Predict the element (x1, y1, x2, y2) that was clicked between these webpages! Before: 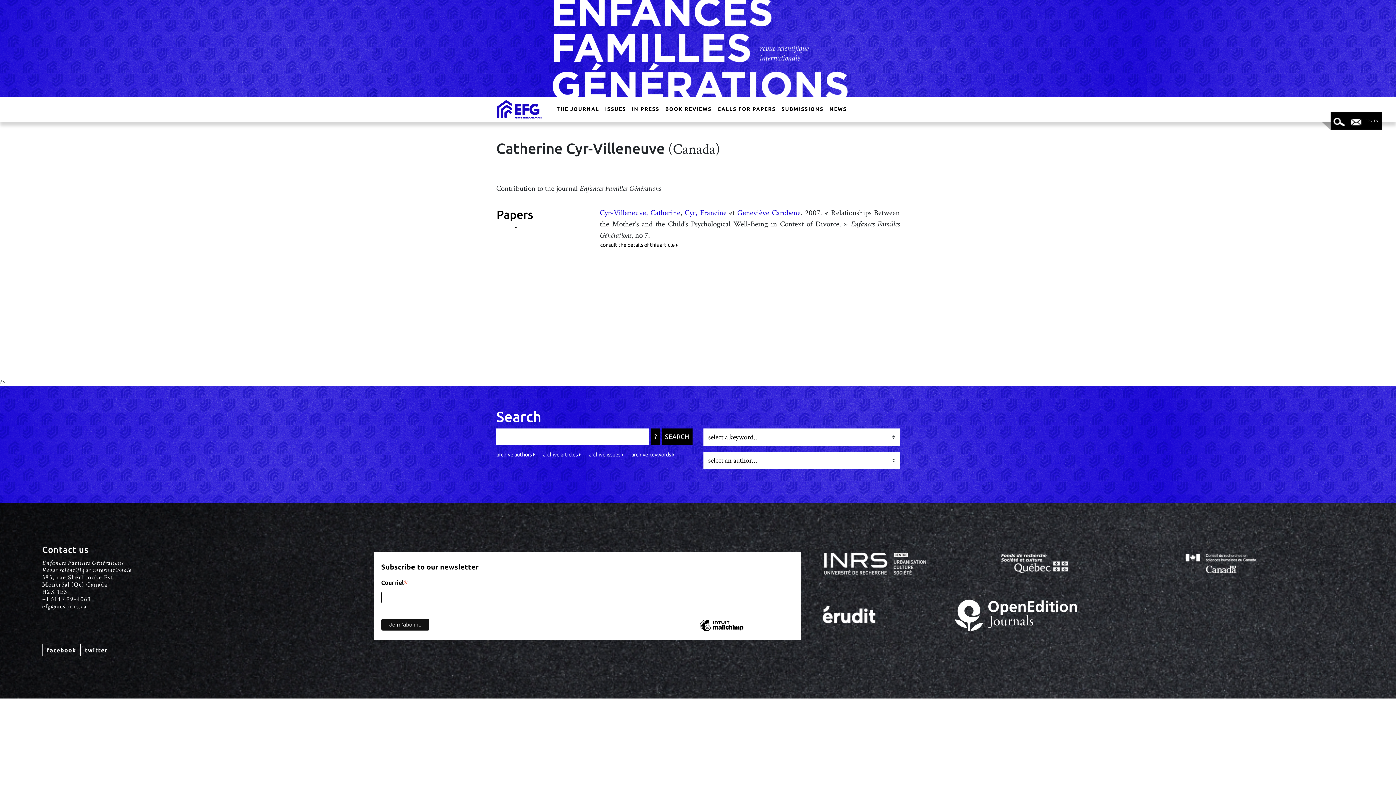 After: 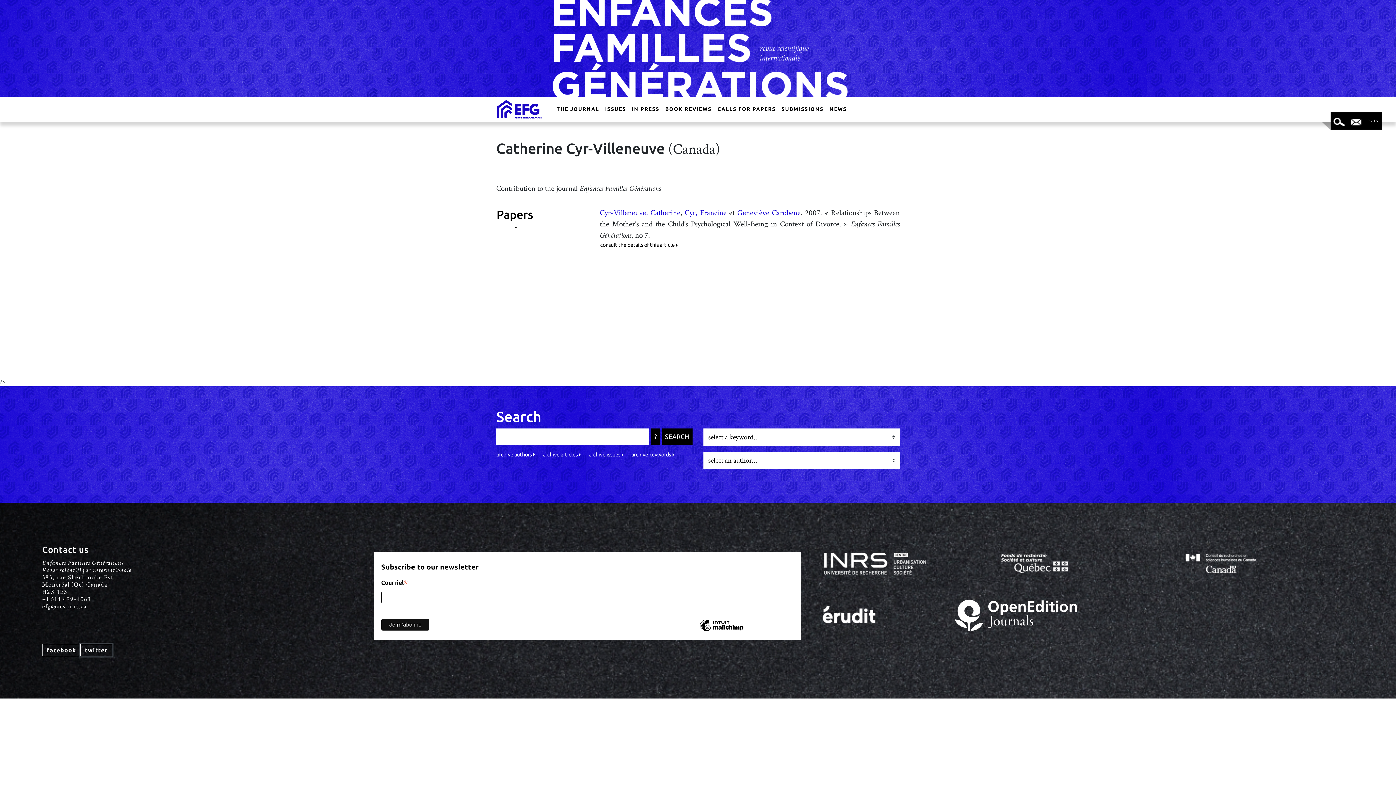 Action: label: twitter bbox: (80, 644, 112, 656)